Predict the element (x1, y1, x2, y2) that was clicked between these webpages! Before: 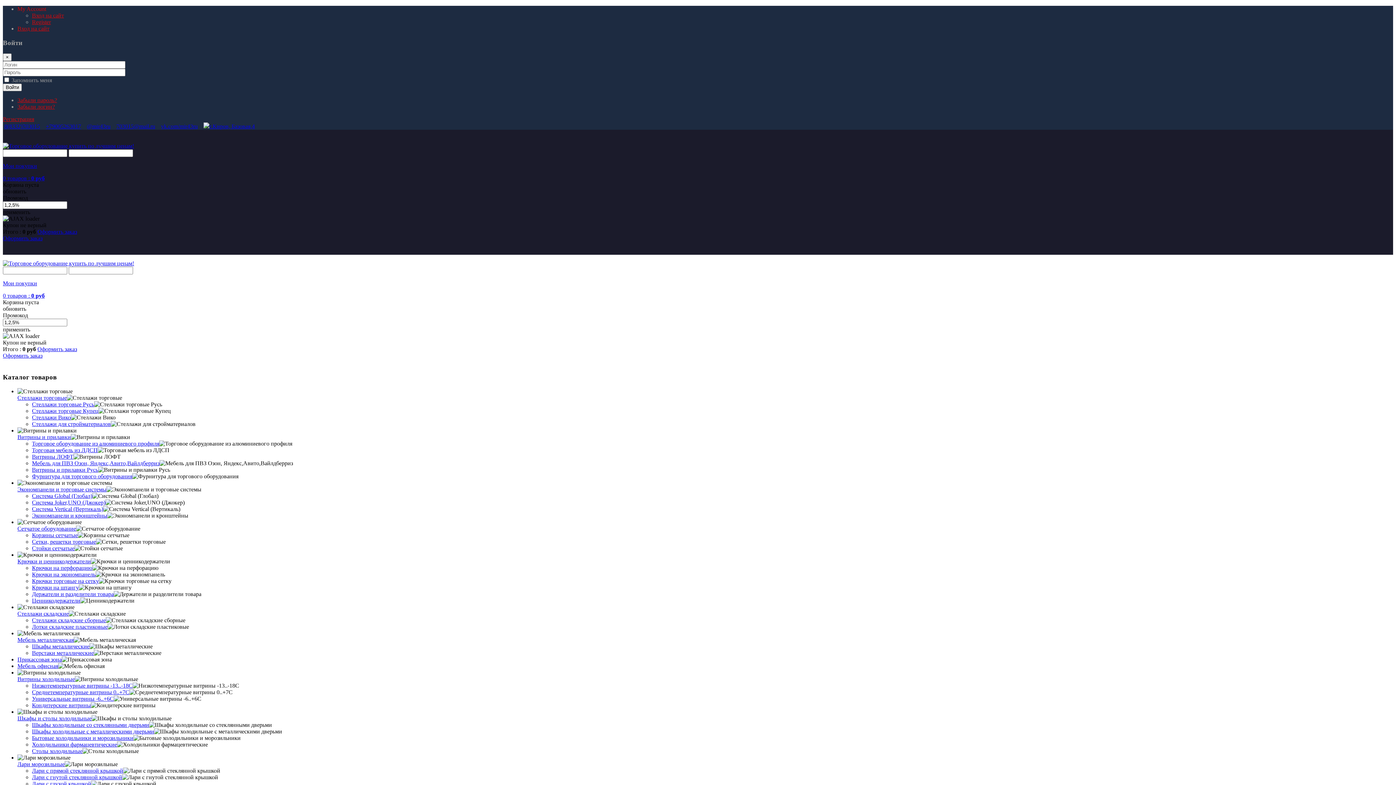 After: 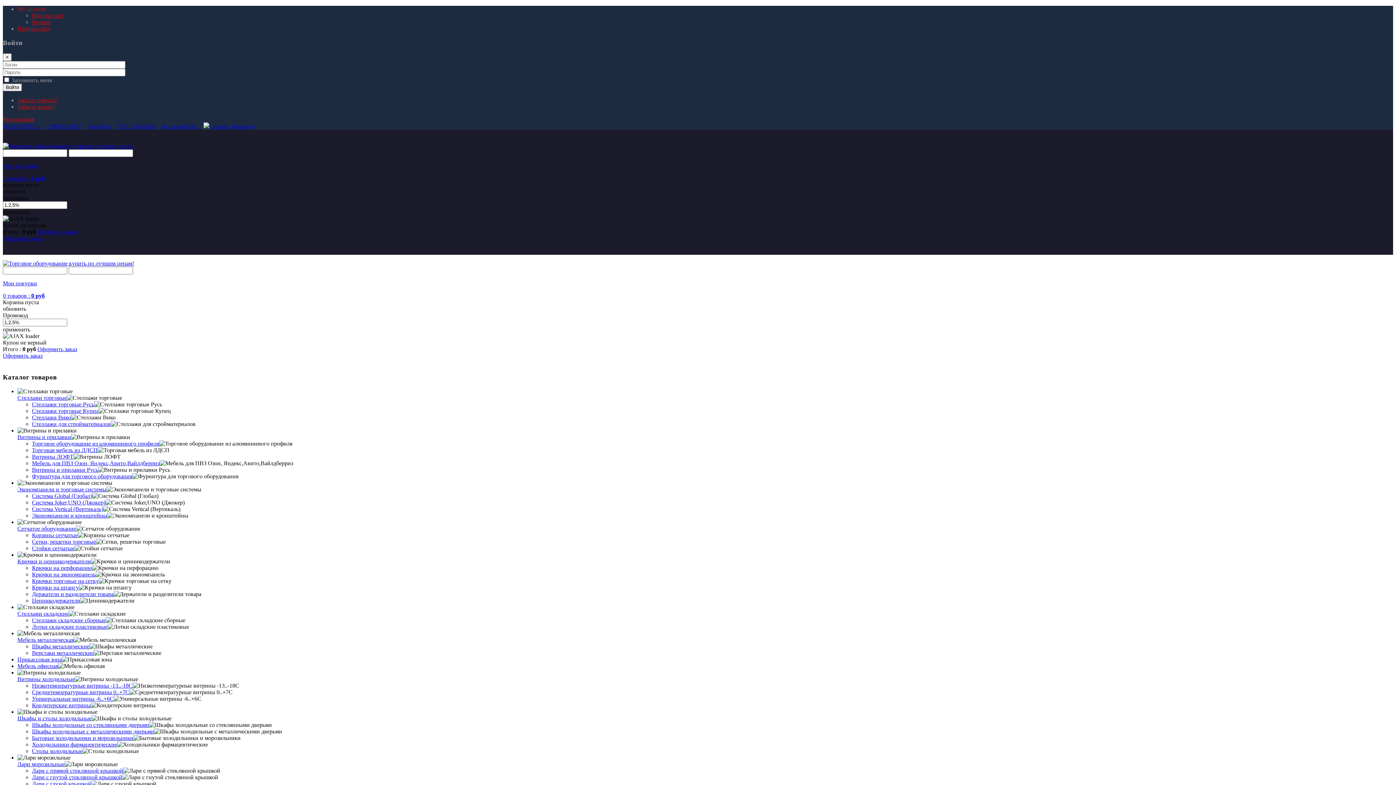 Action: label: Экономпанели и торговые системы bbox: (17, 486, 106, 492)